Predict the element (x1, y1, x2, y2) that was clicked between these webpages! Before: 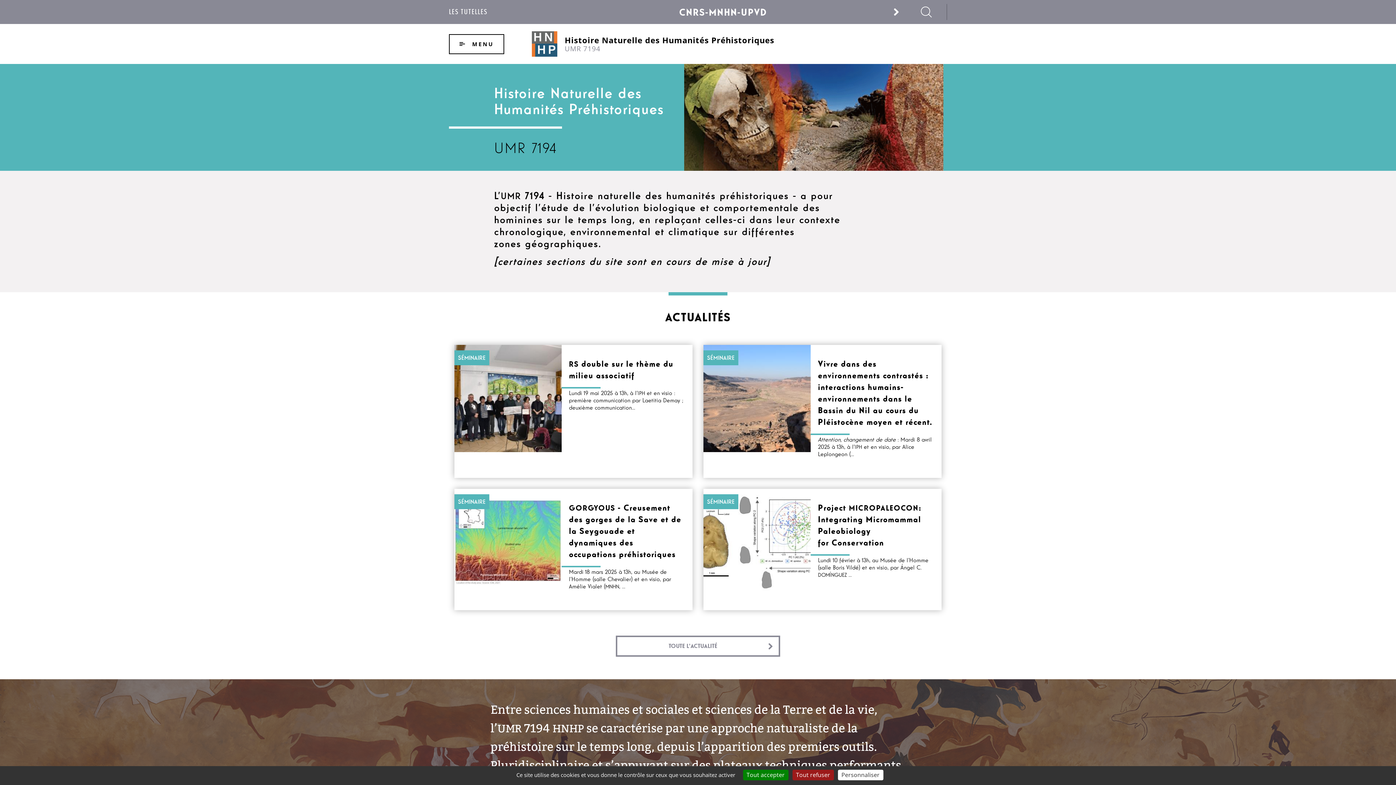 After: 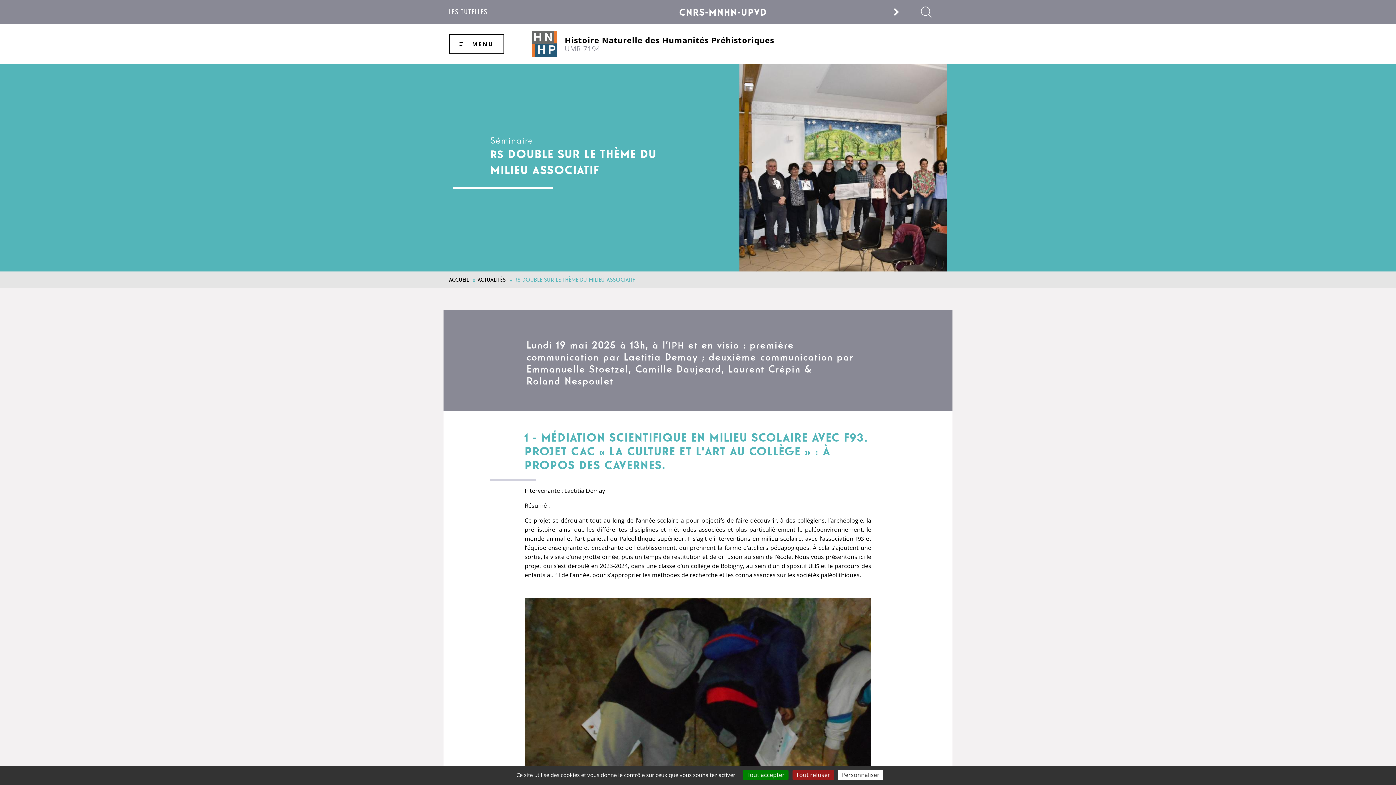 Action: bbox: (454, 345, 561, 452) label: Image
SÉMINAIRE